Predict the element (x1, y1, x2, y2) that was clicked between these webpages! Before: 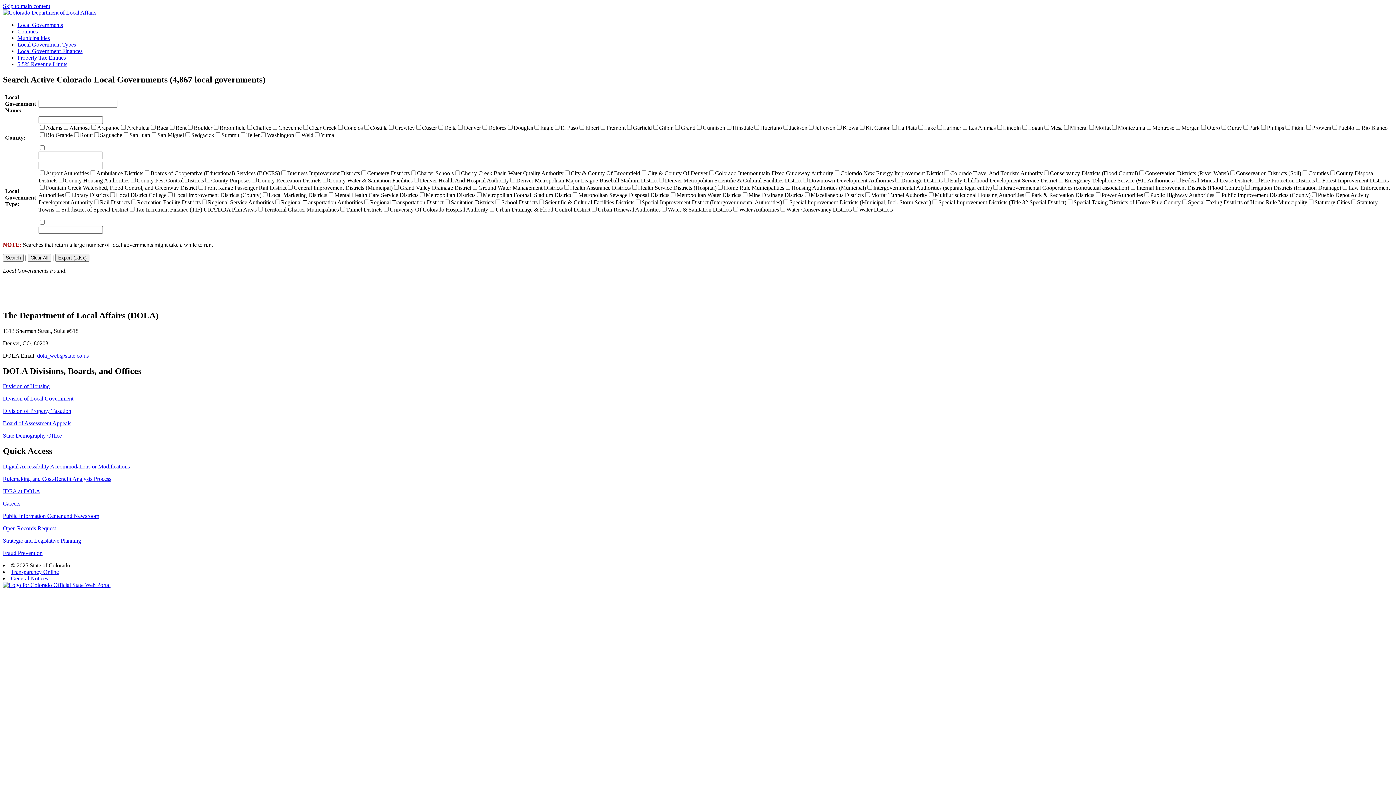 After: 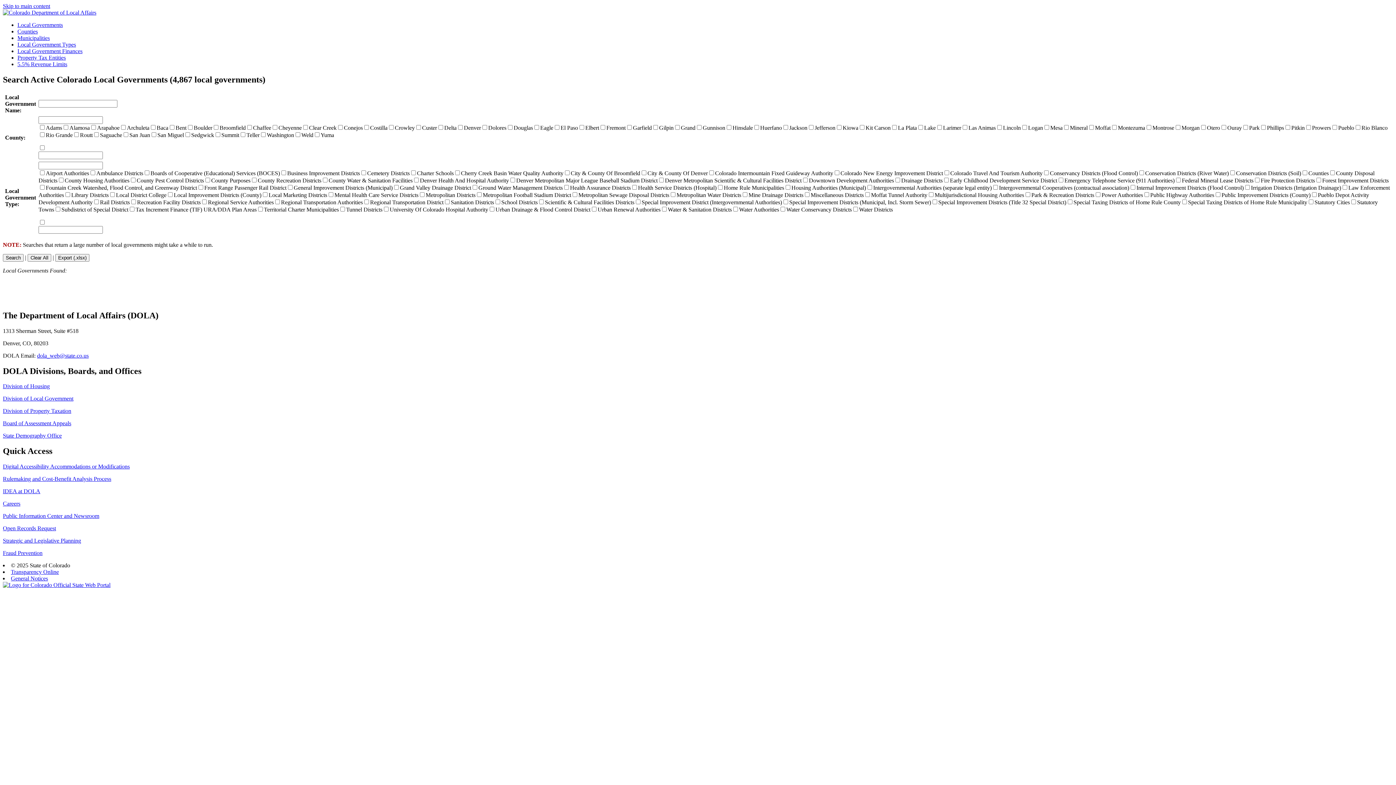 Action: label: Careers bbox: (2, 500, 20, 507)